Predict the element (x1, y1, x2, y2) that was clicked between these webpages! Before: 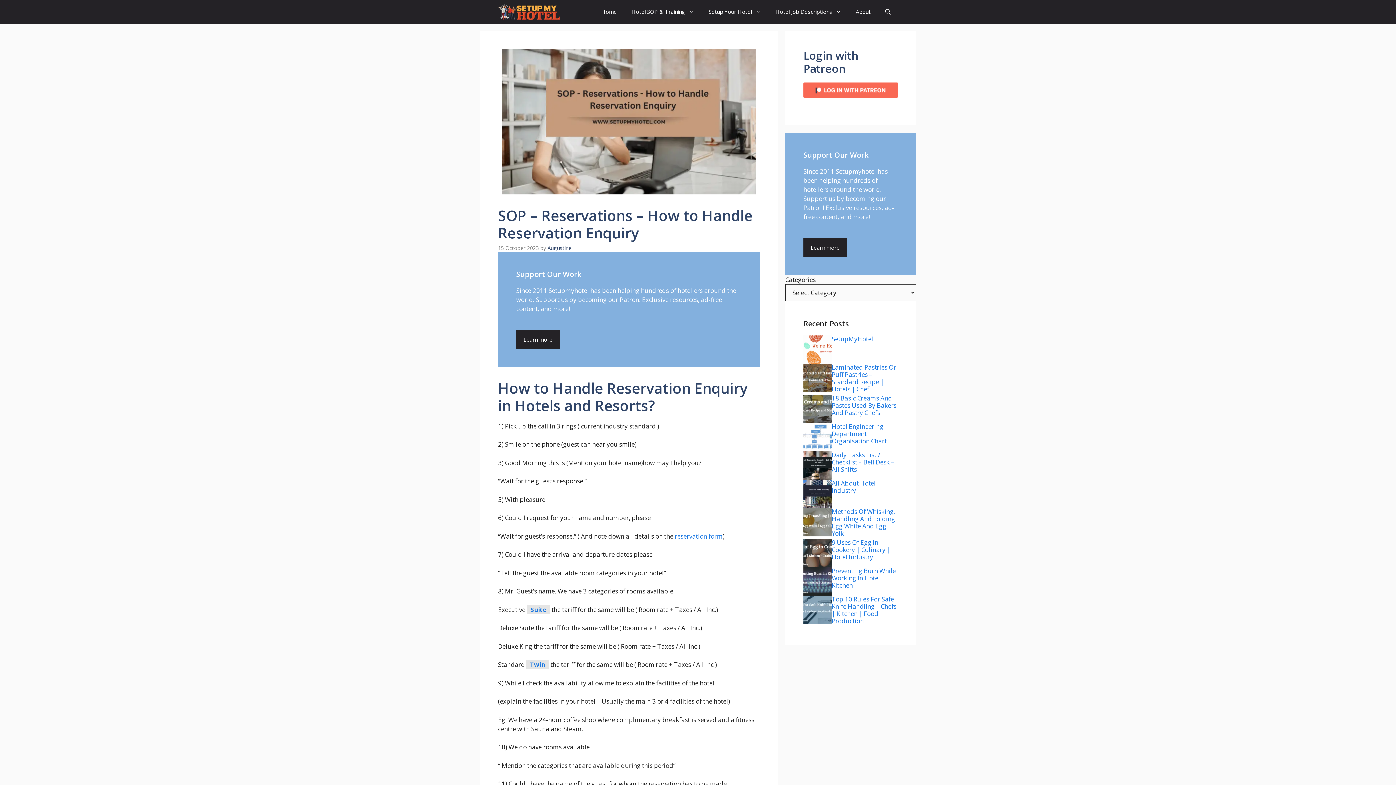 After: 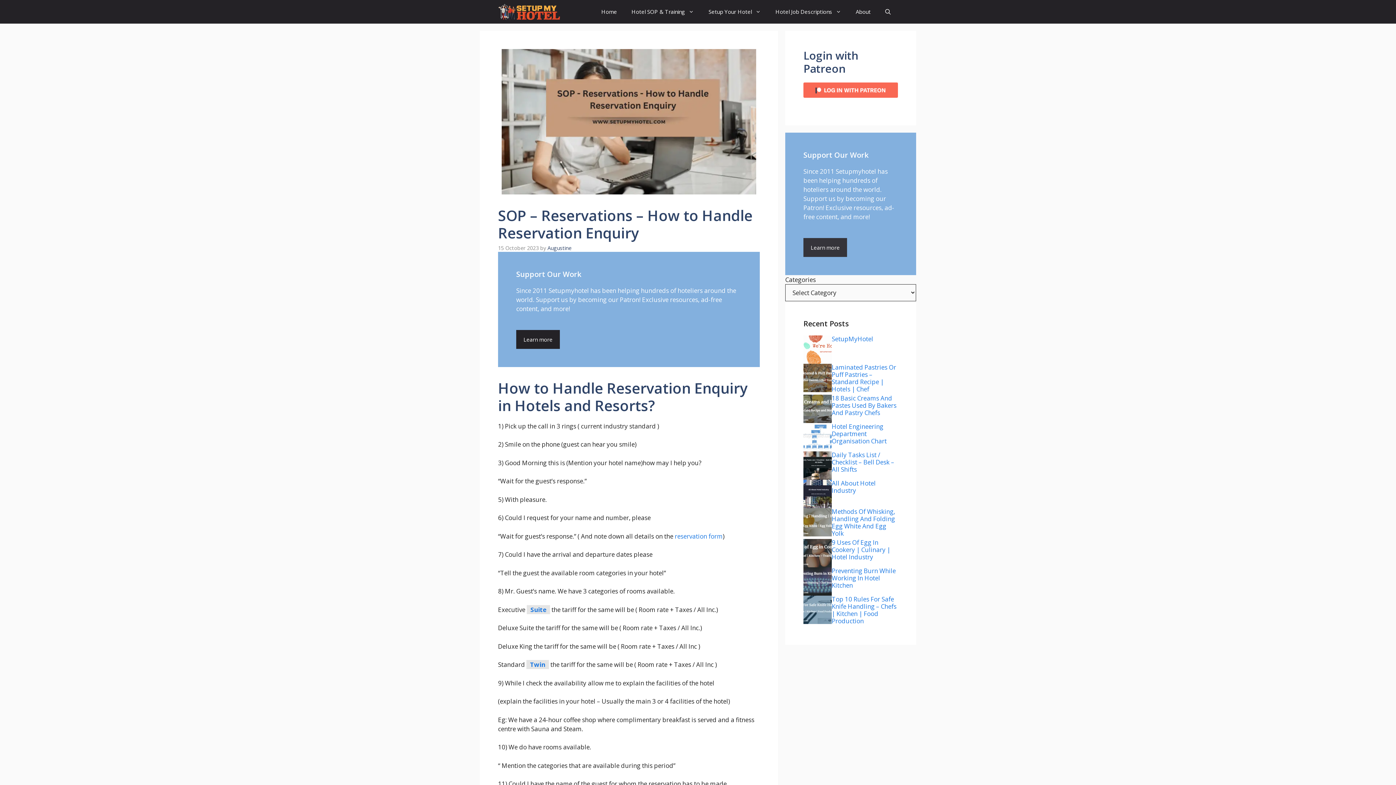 Action: bbox: (803, 238, 847, 256) label: Learn more